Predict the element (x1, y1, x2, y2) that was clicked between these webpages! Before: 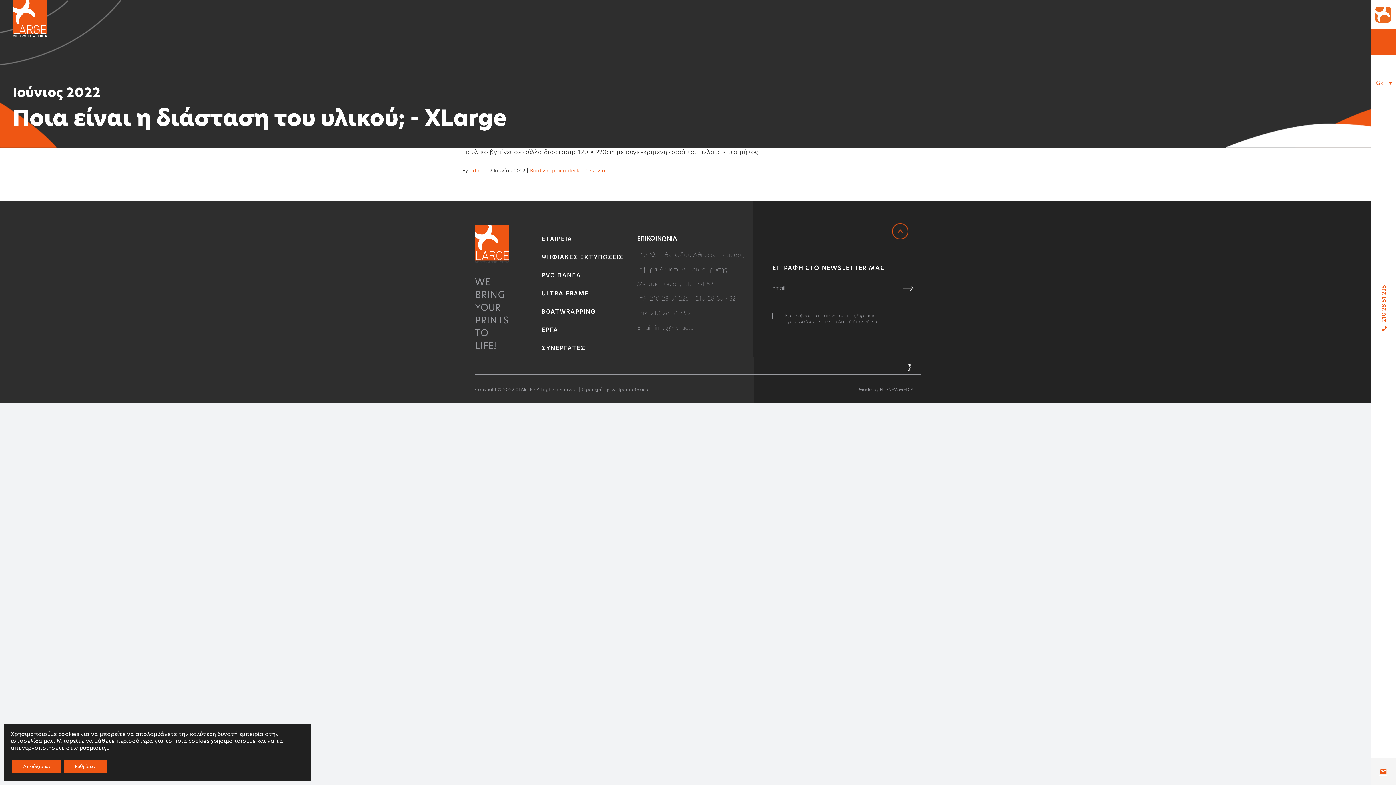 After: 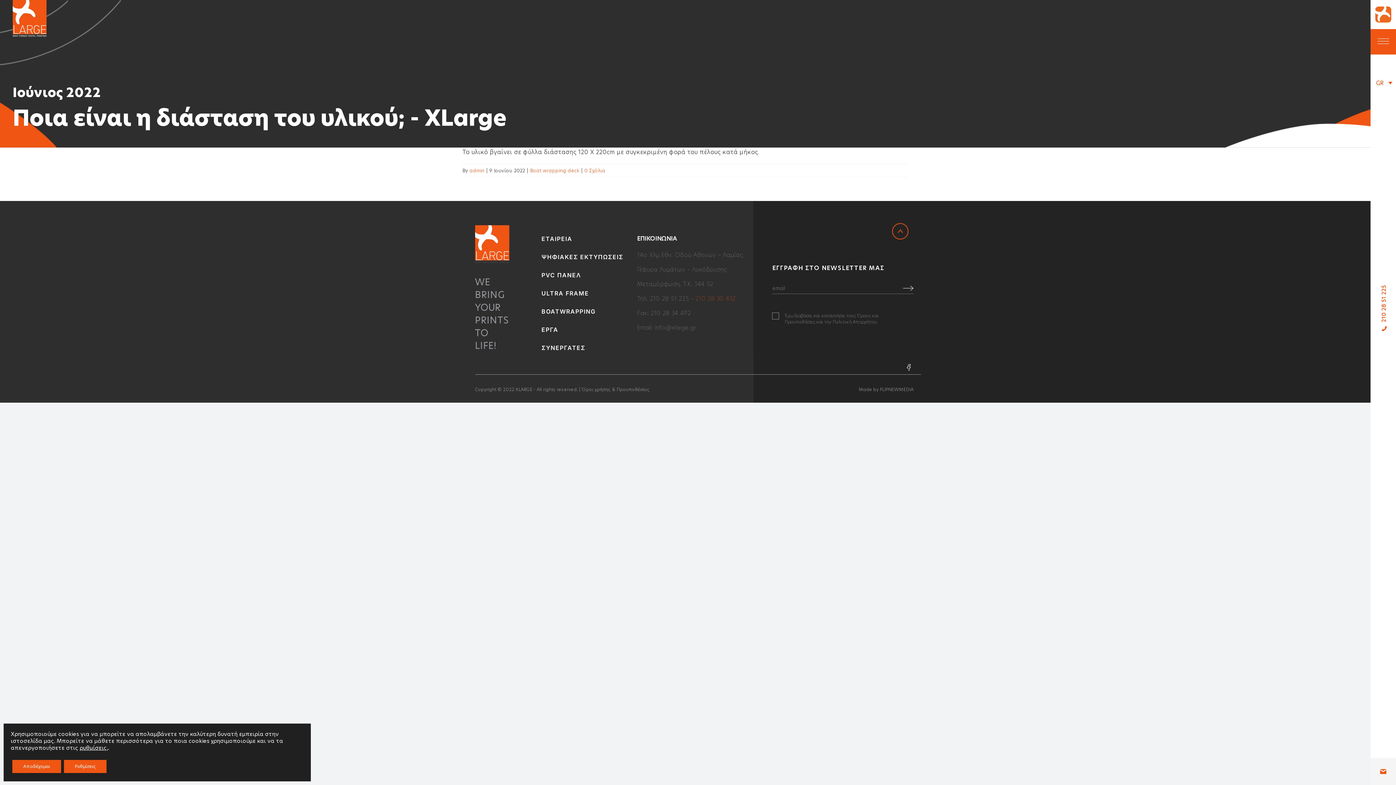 Action: bbox: (695, 294, 735, 302) label: 210 28 30 432